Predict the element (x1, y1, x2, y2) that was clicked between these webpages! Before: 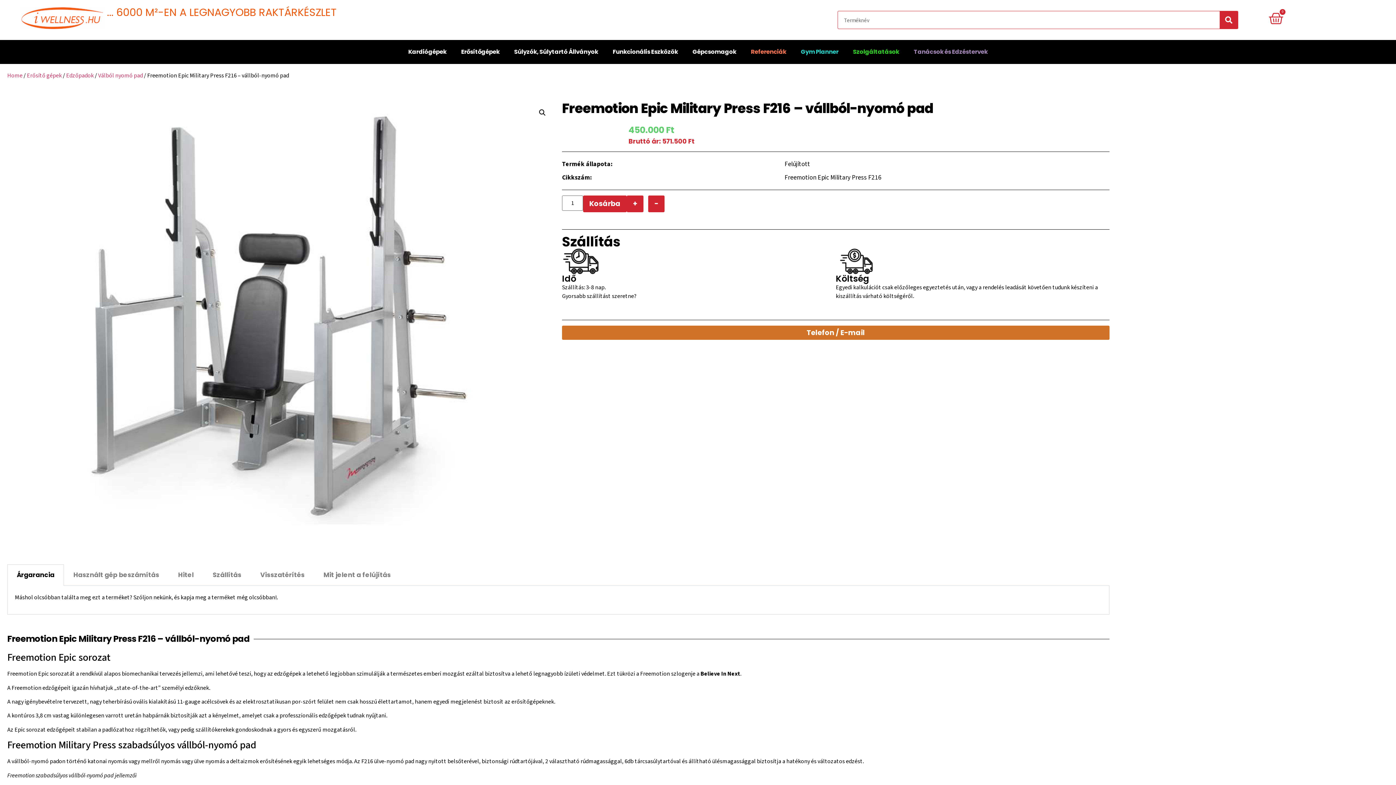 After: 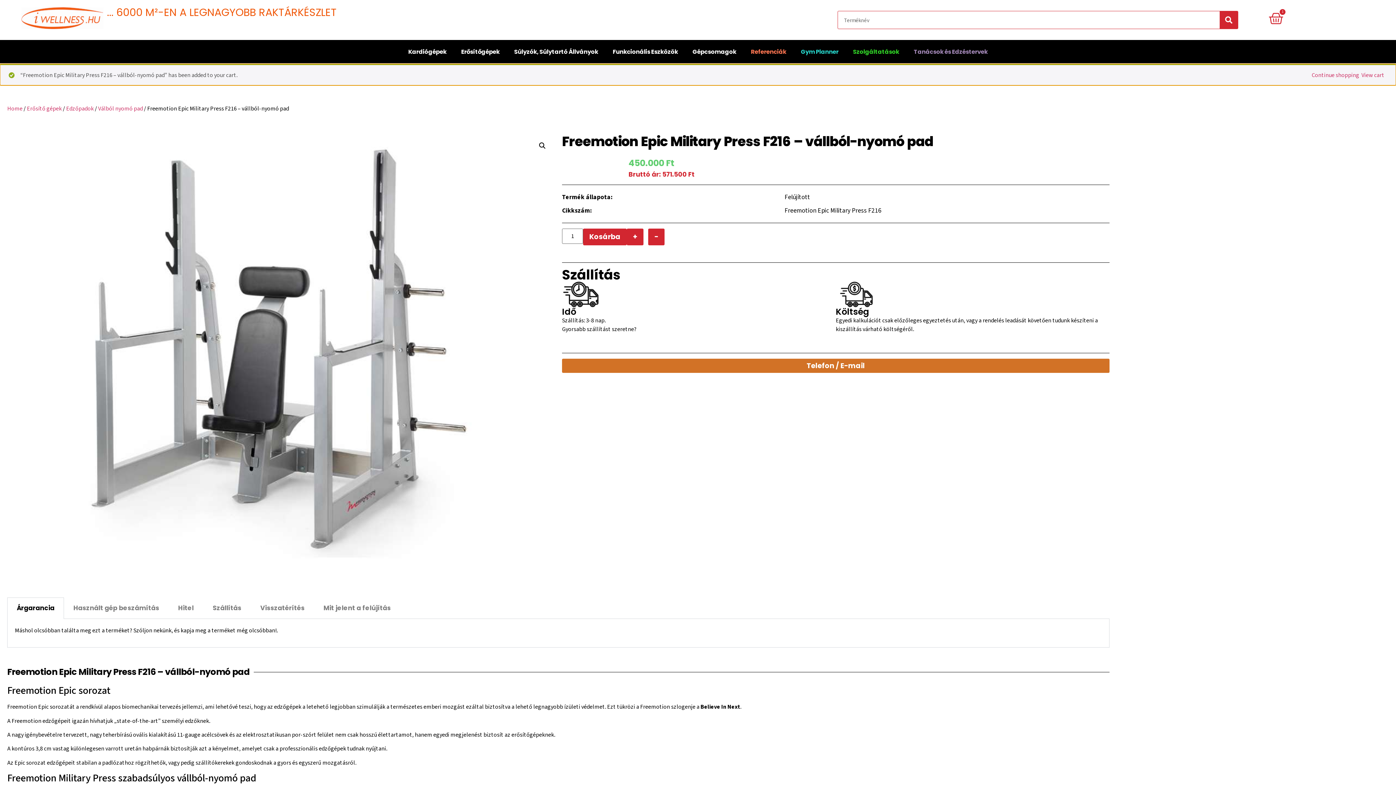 Action: label: Kosárba bbox: (583, 195, 626, 212)